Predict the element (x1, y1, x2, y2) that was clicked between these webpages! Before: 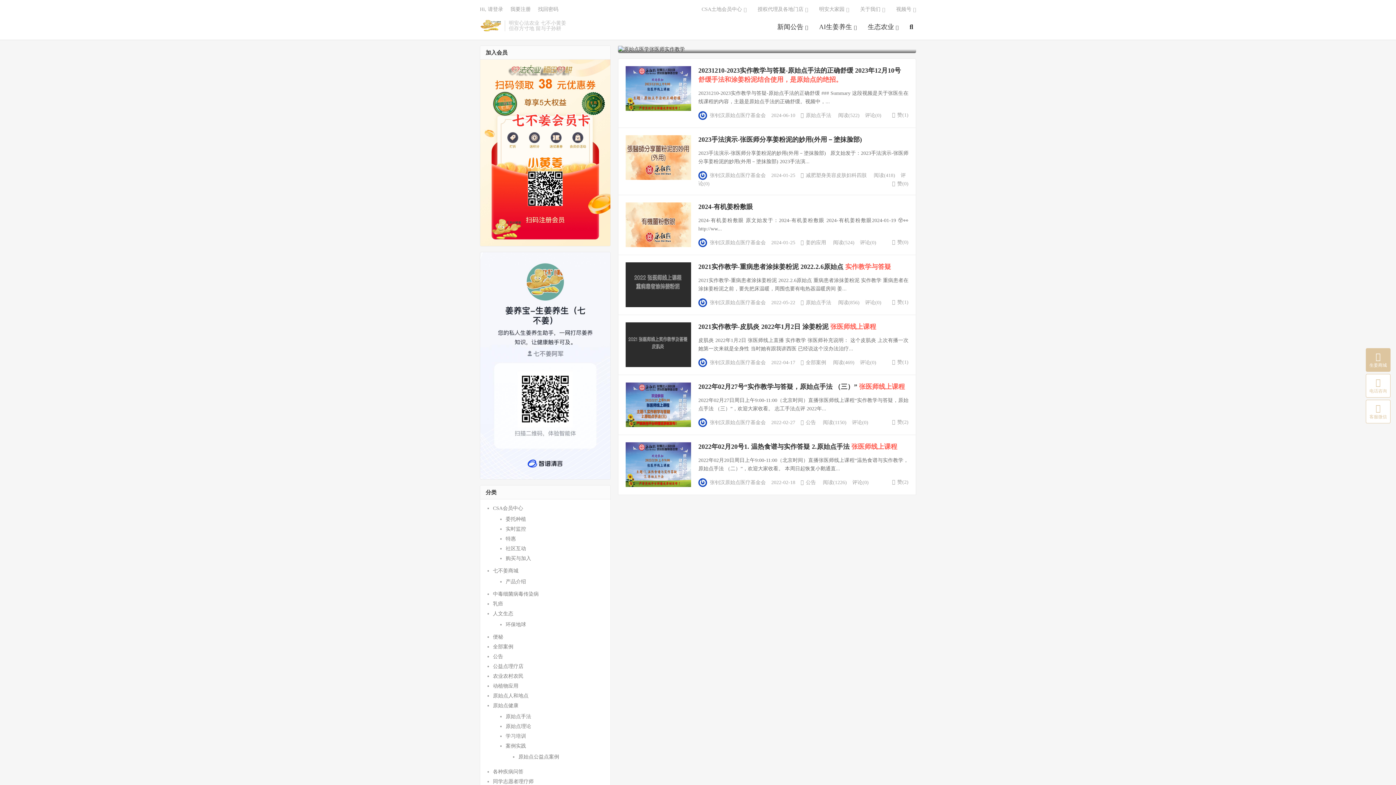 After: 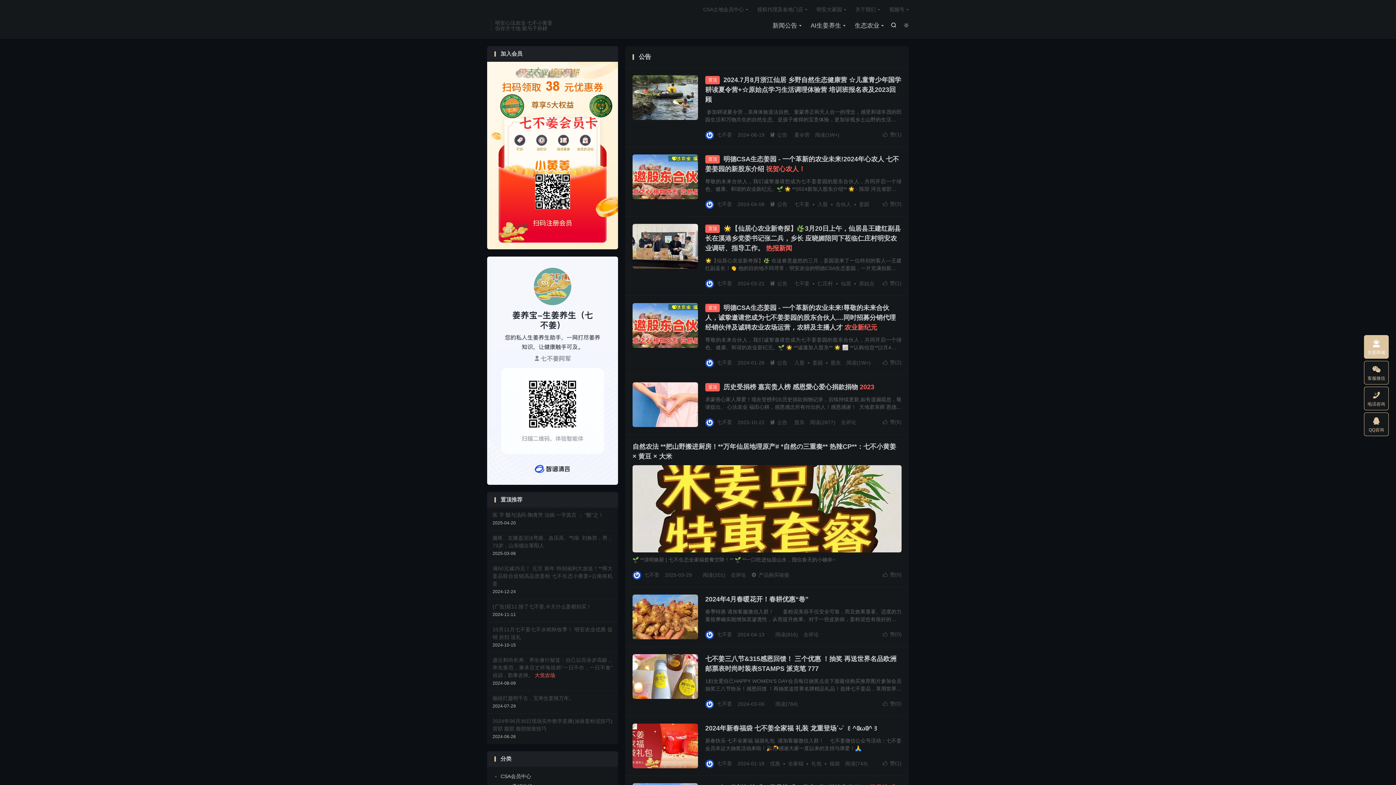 Action: bbox: (800, 480, 816, 485) label: 公告